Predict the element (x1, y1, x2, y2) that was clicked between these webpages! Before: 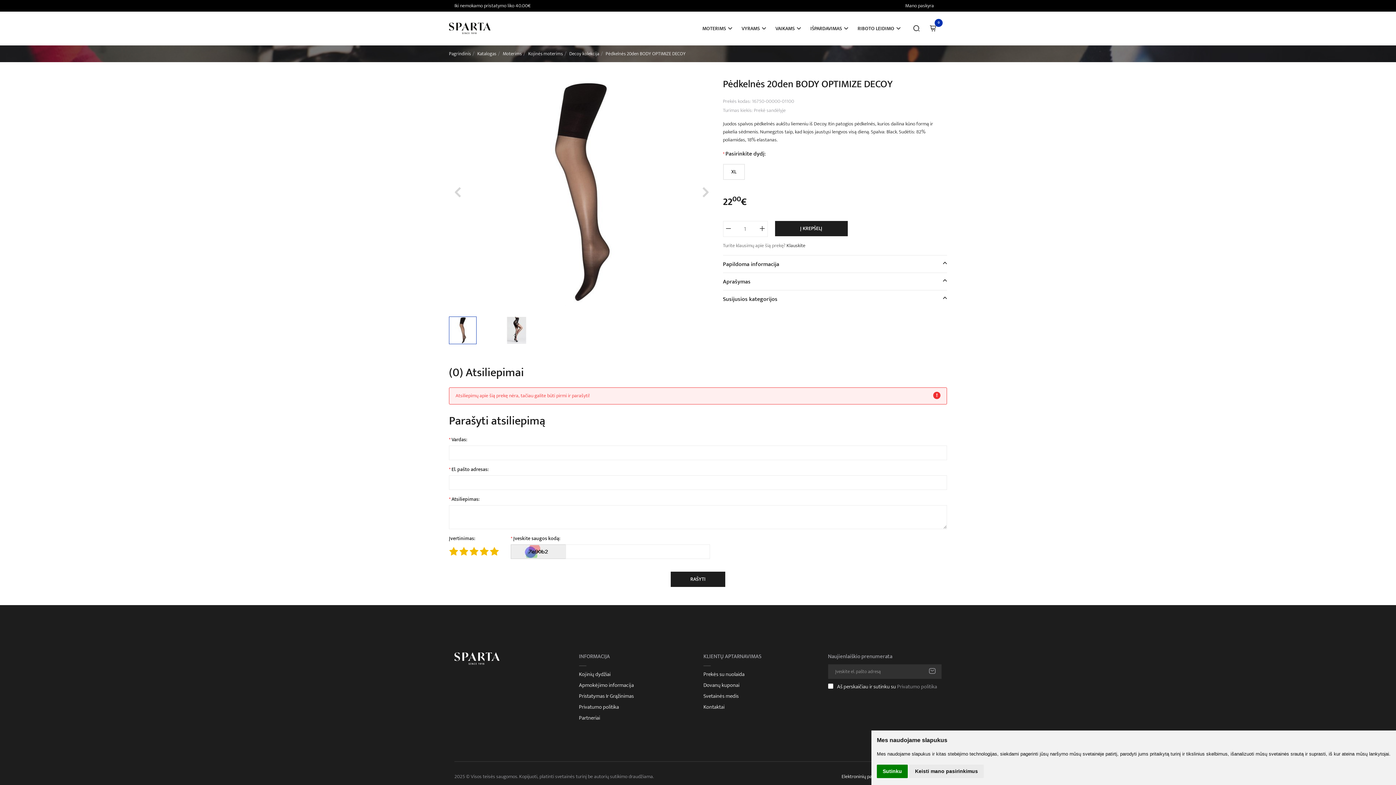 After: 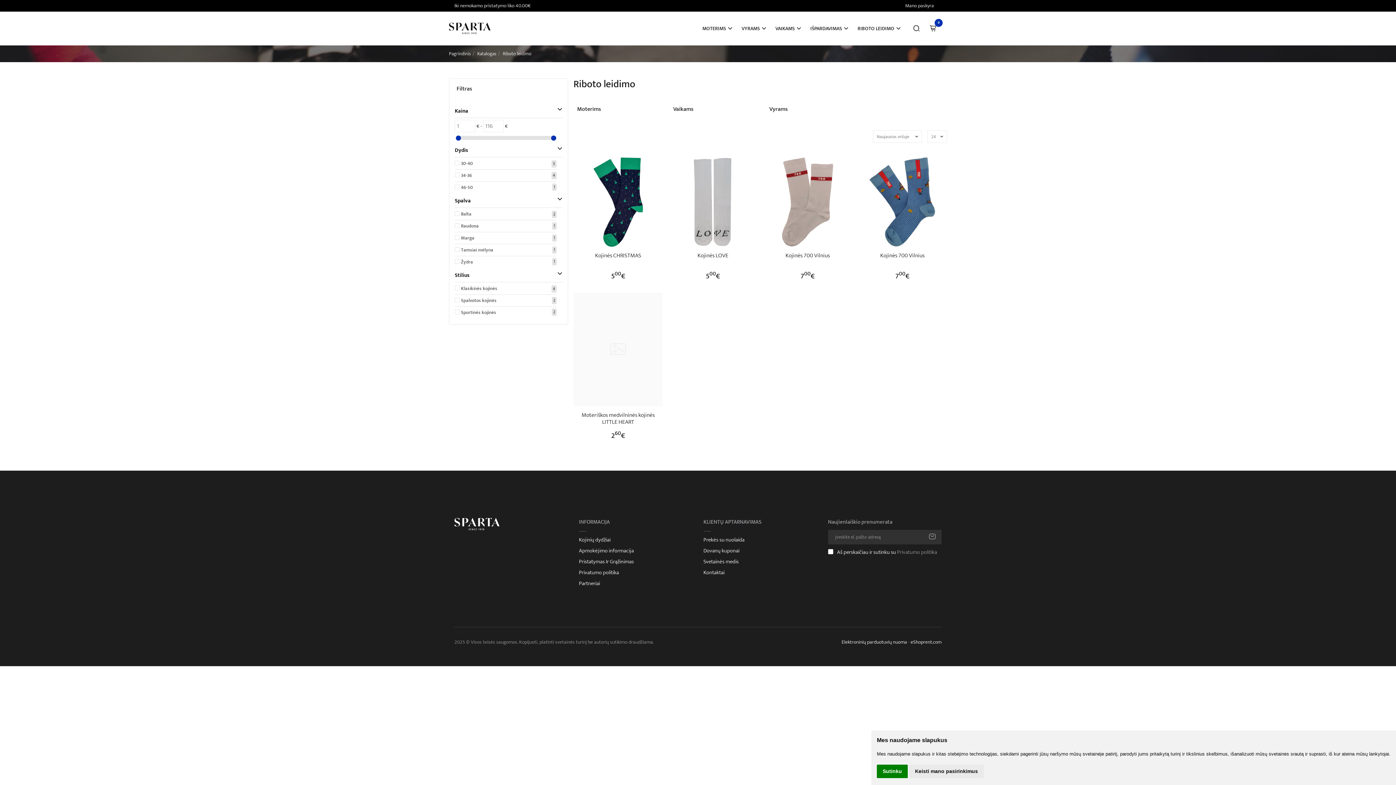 Action: label: RIBOTO LEIDIMO bbox: (852, 17, 903, 39)